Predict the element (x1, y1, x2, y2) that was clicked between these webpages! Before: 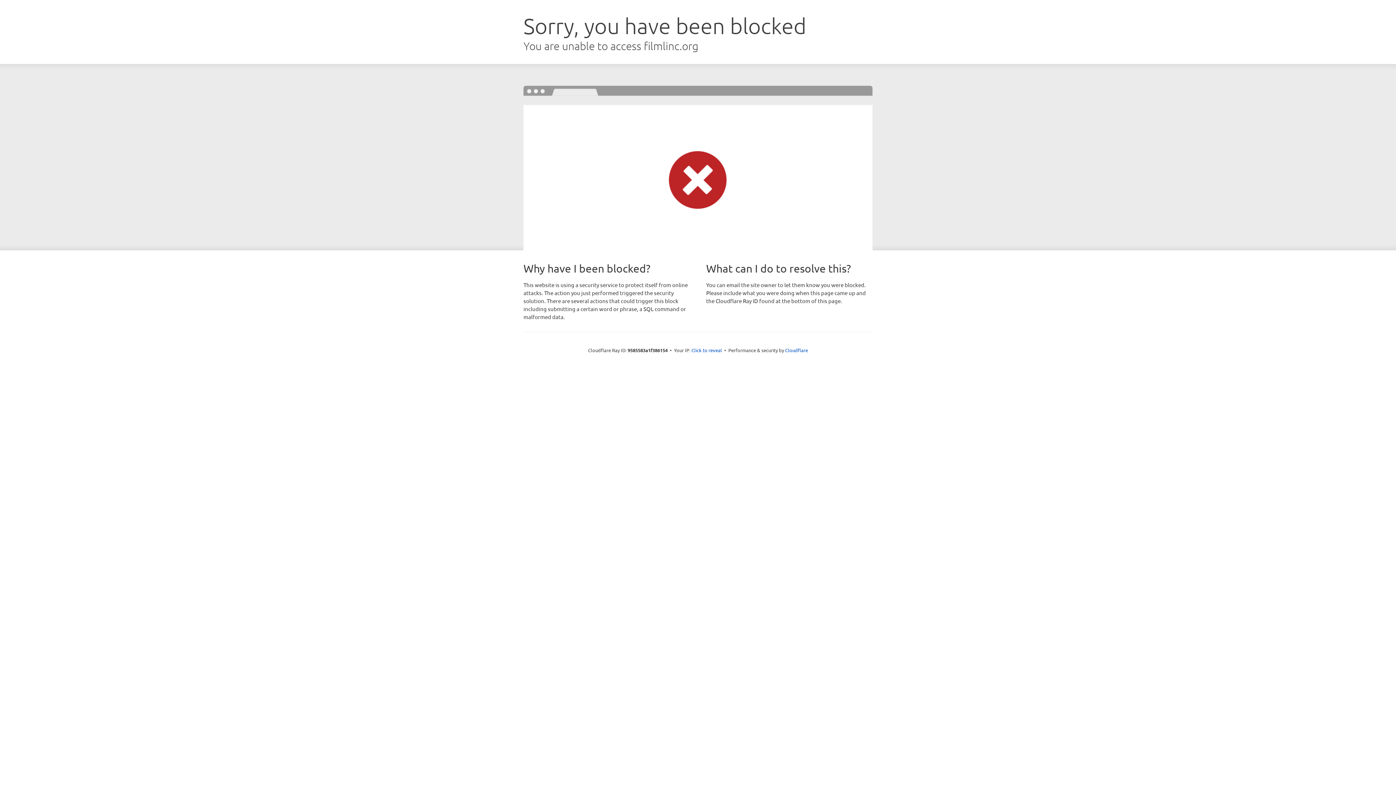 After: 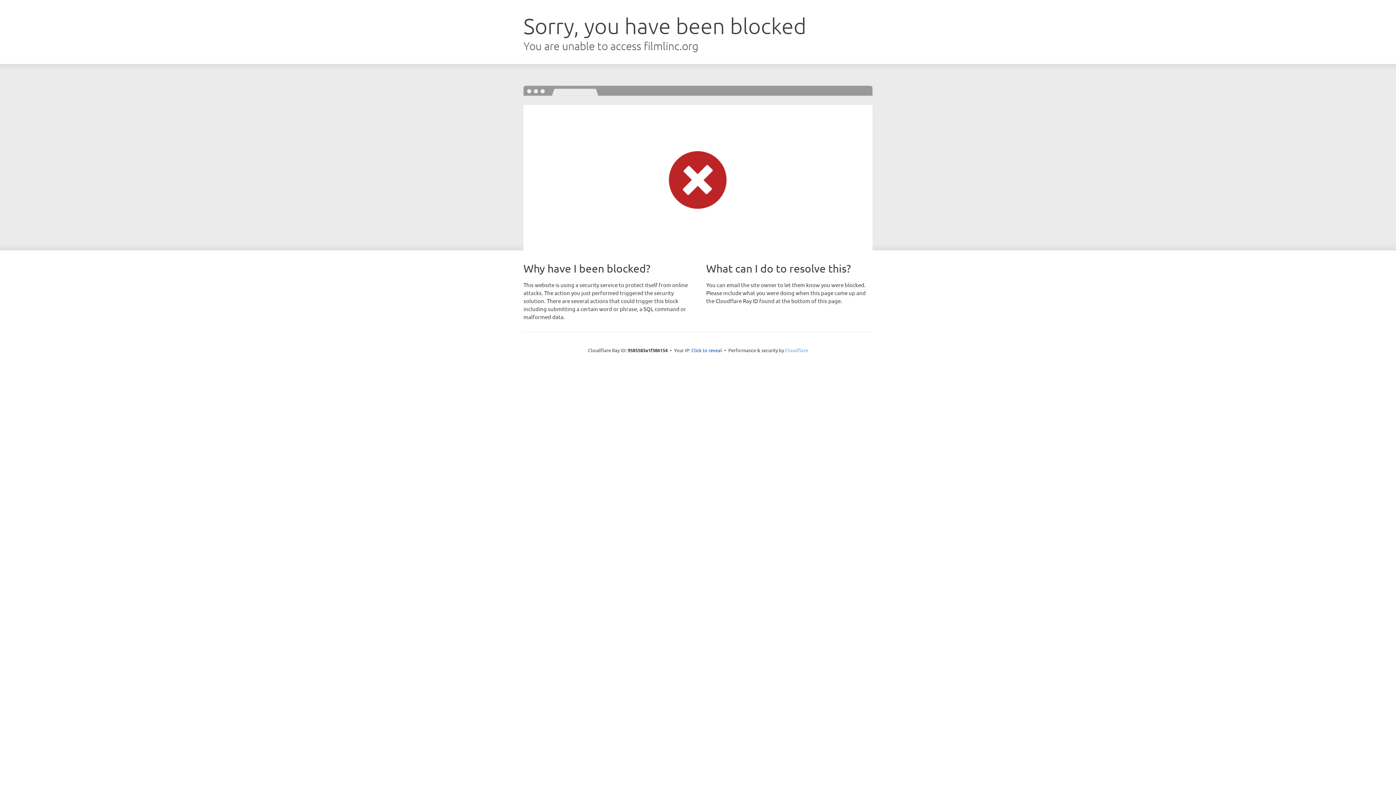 Action: label: Cloudflare bbox: (785, 347, 808, 353)